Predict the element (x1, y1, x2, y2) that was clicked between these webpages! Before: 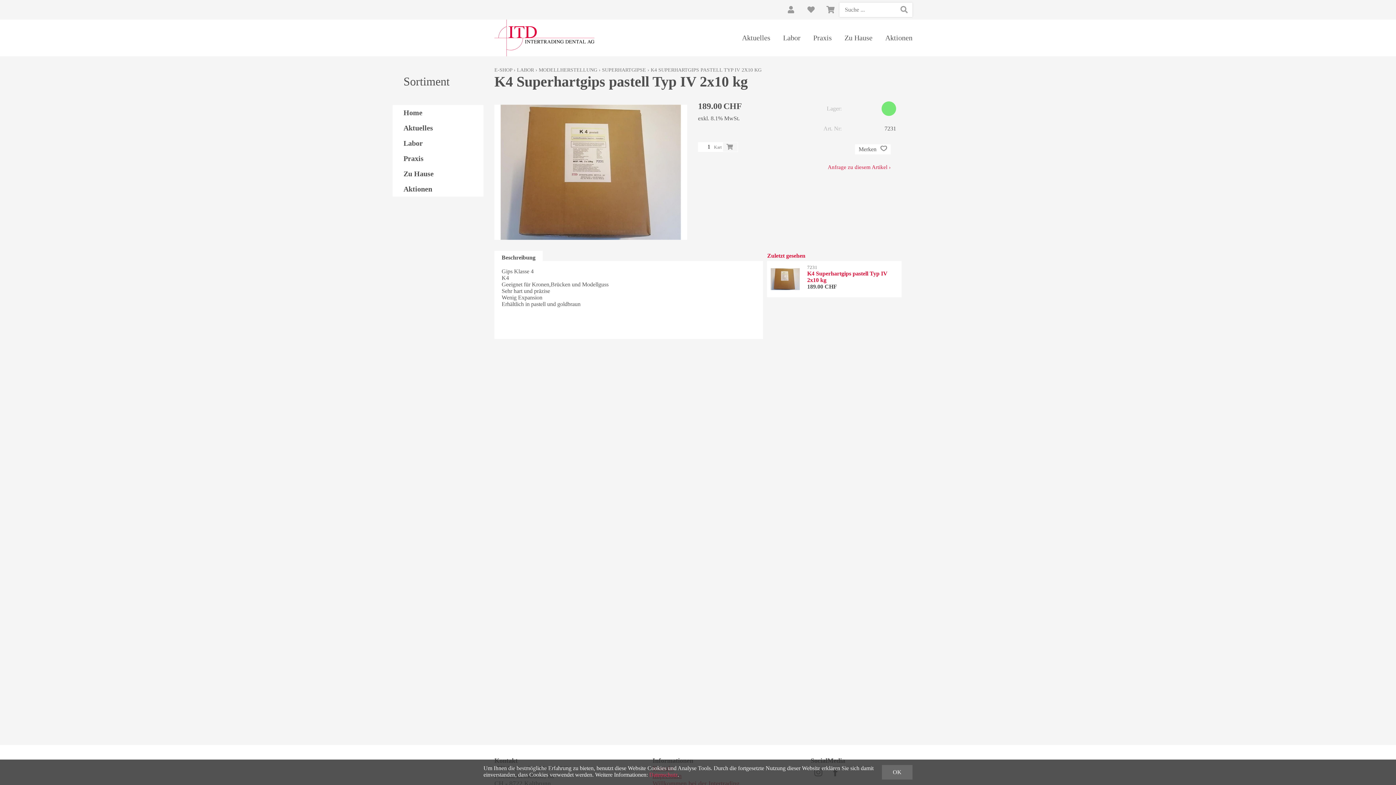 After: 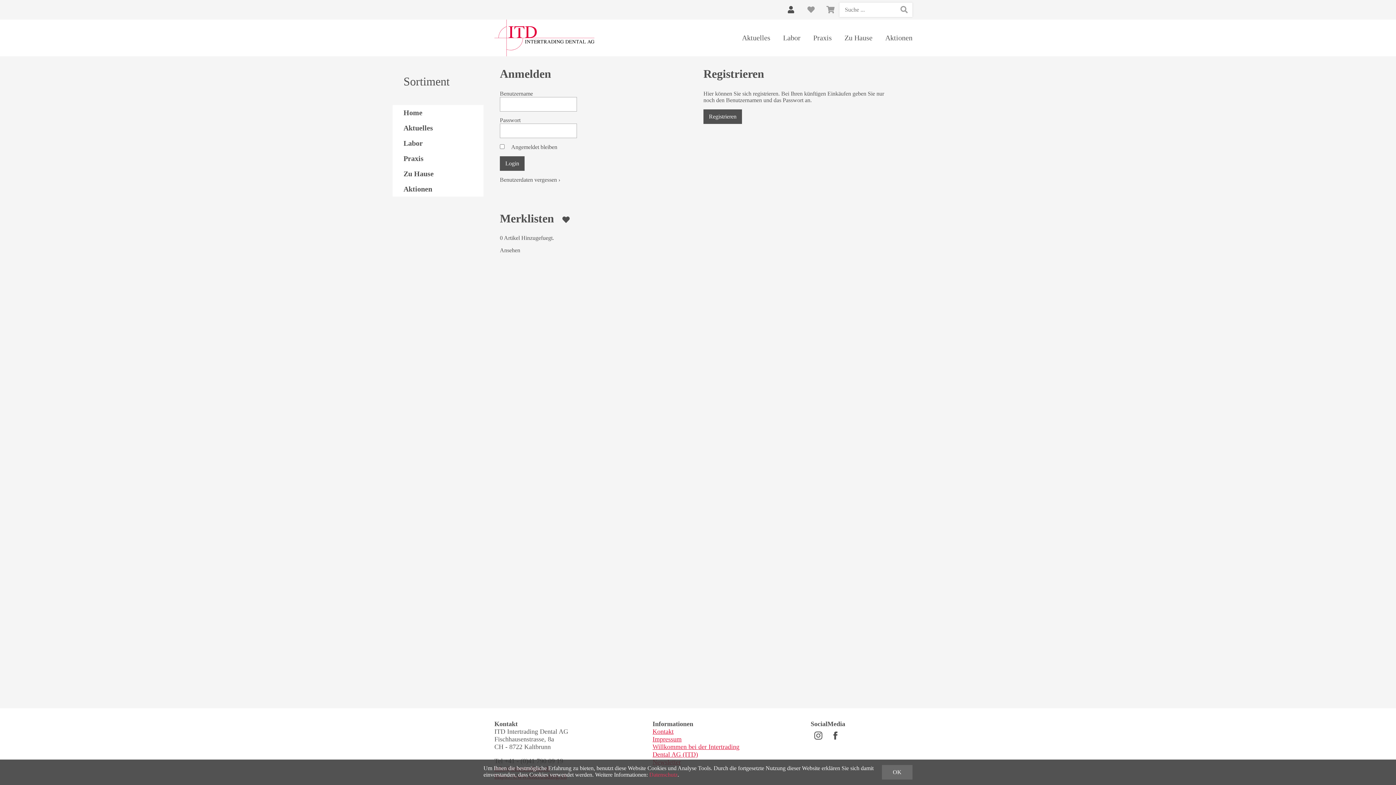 Action: bbox: (782, 6, 800, 13)